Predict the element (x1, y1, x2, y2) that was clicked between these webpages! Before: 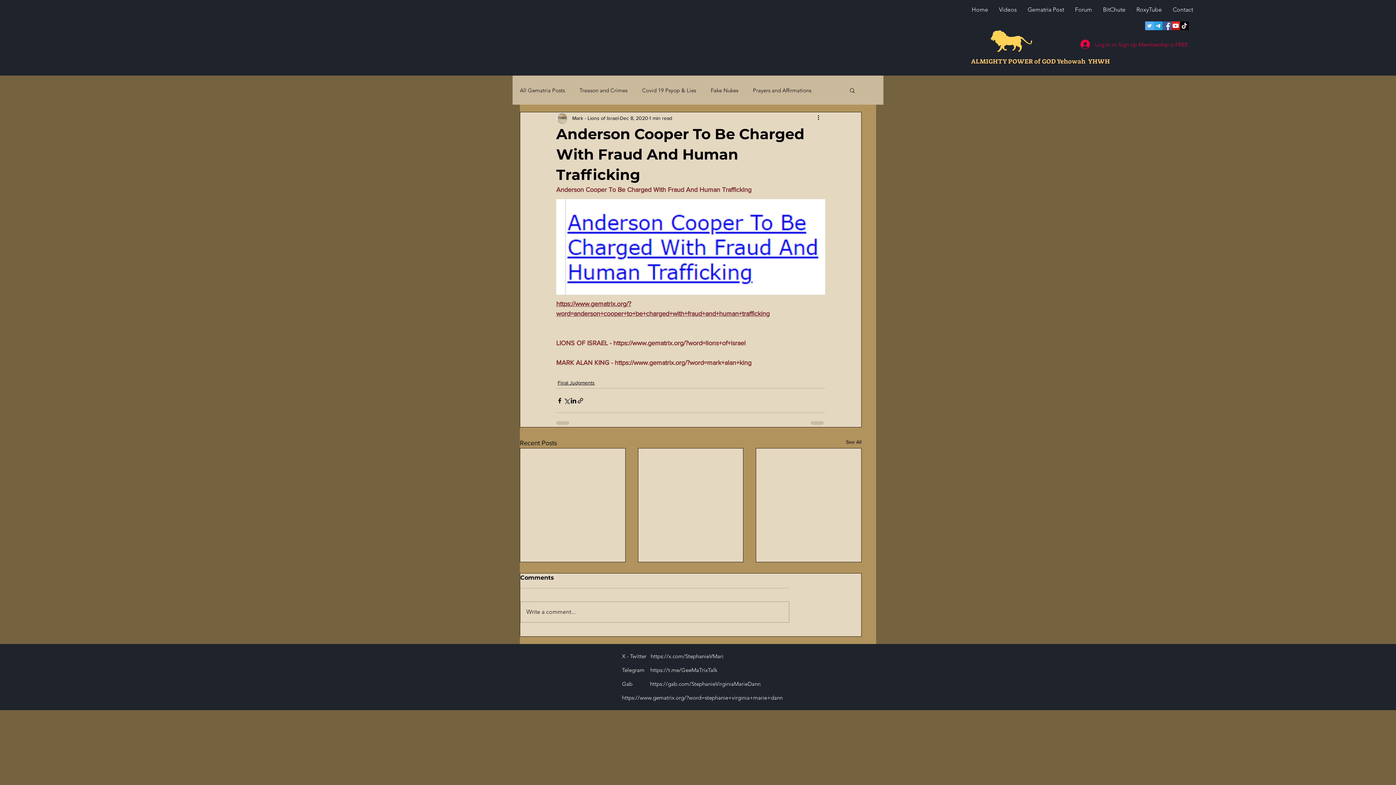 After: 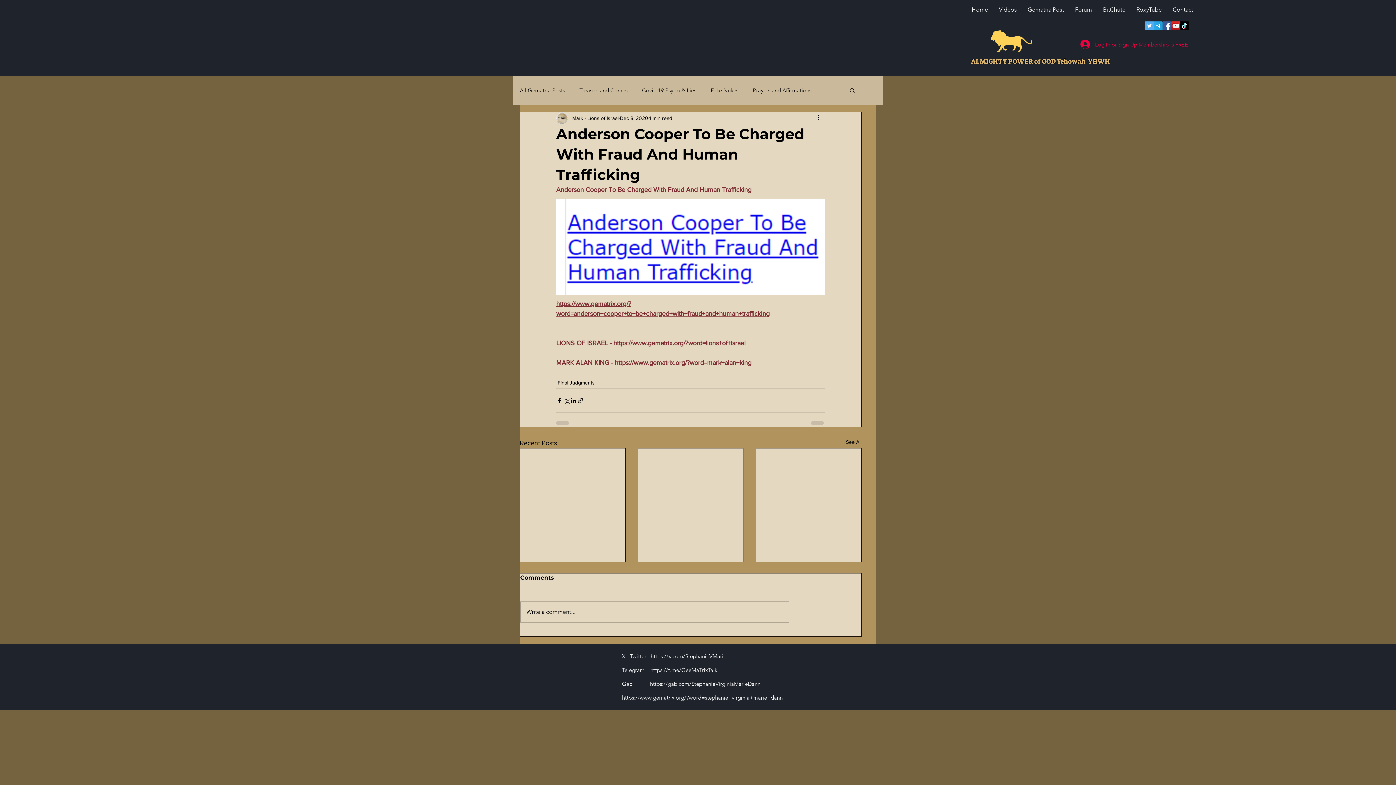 Action: bbox: (622, 680, 760, 687) label: Gab            https://gab.com/StephanieVirginiaMarieDann